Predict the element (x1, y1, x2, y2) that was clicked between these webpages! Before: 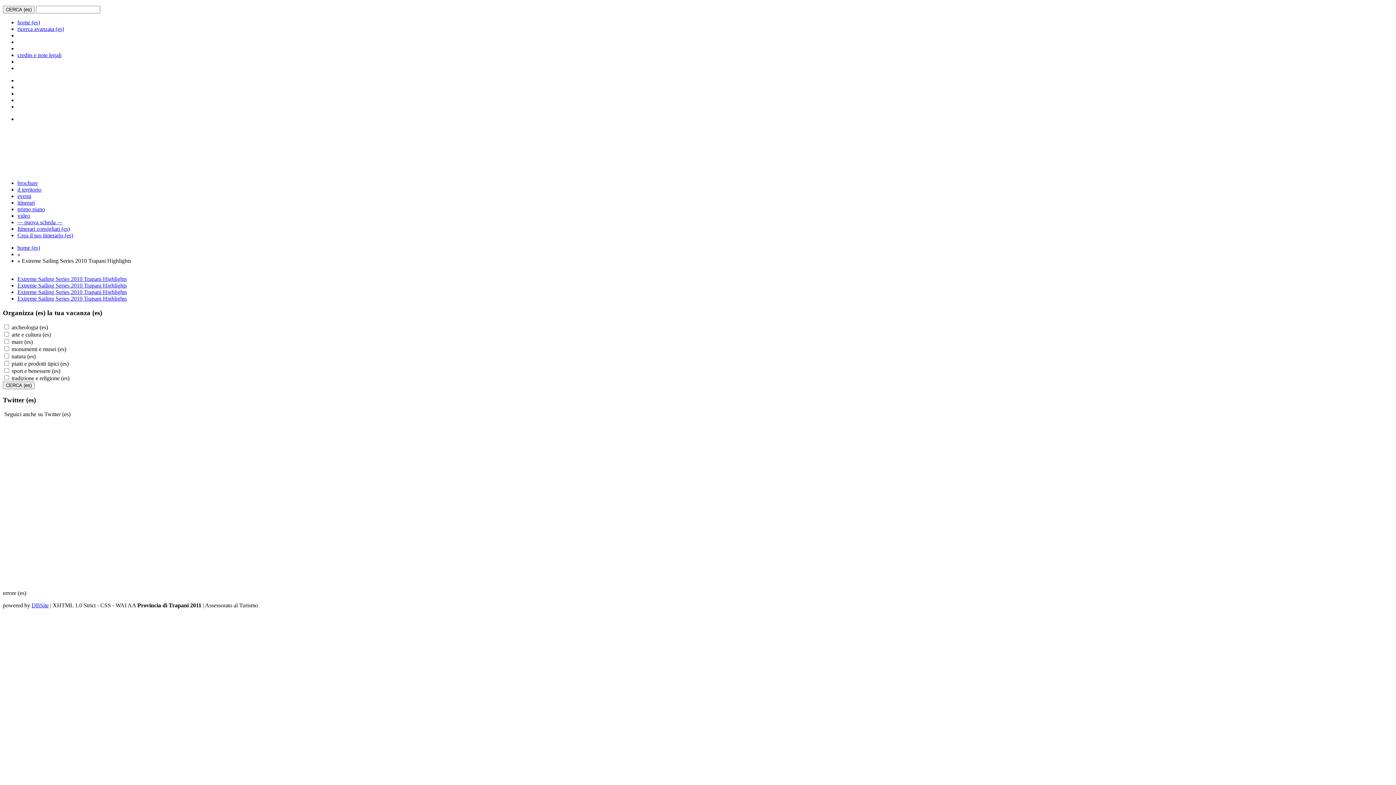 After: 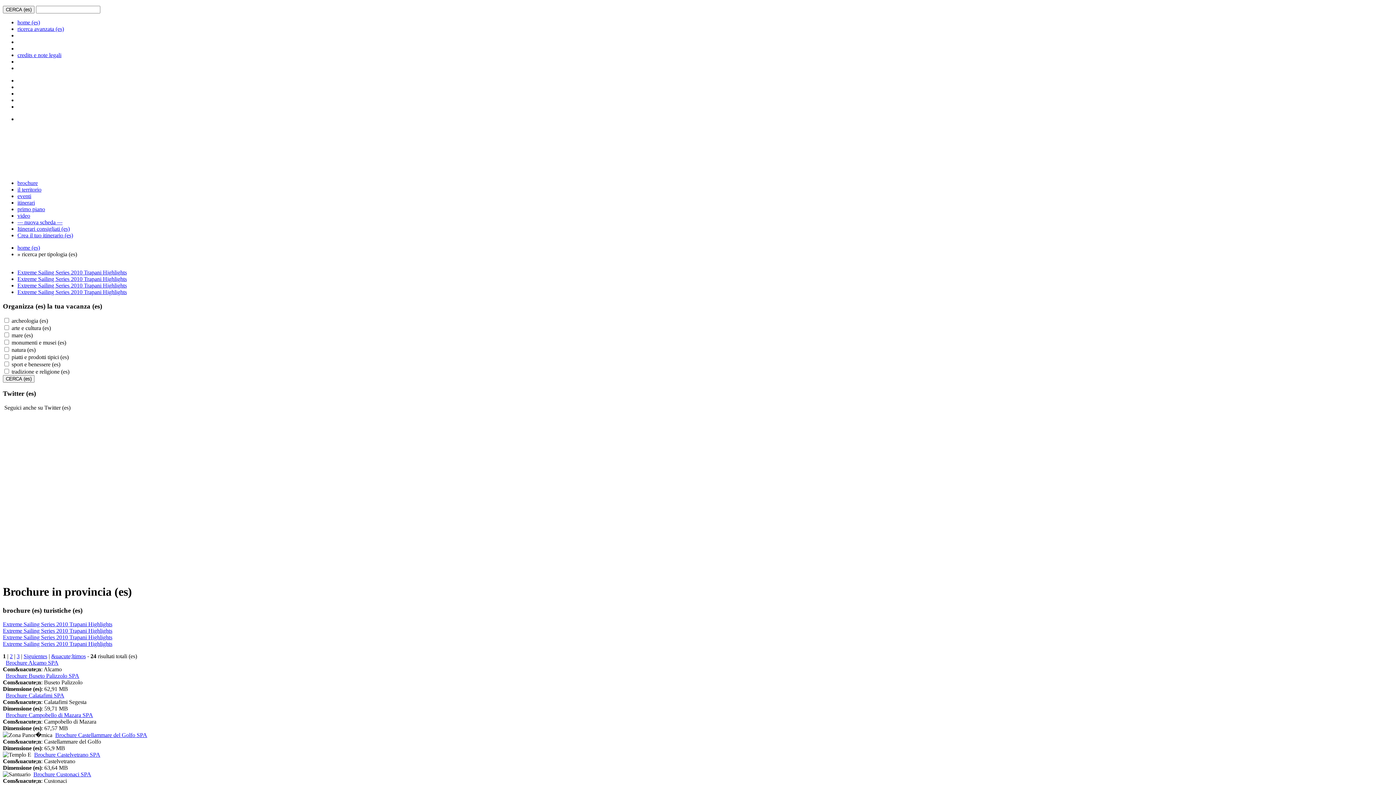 Action: bbox: (17, 180, 37, 186) label: brochure